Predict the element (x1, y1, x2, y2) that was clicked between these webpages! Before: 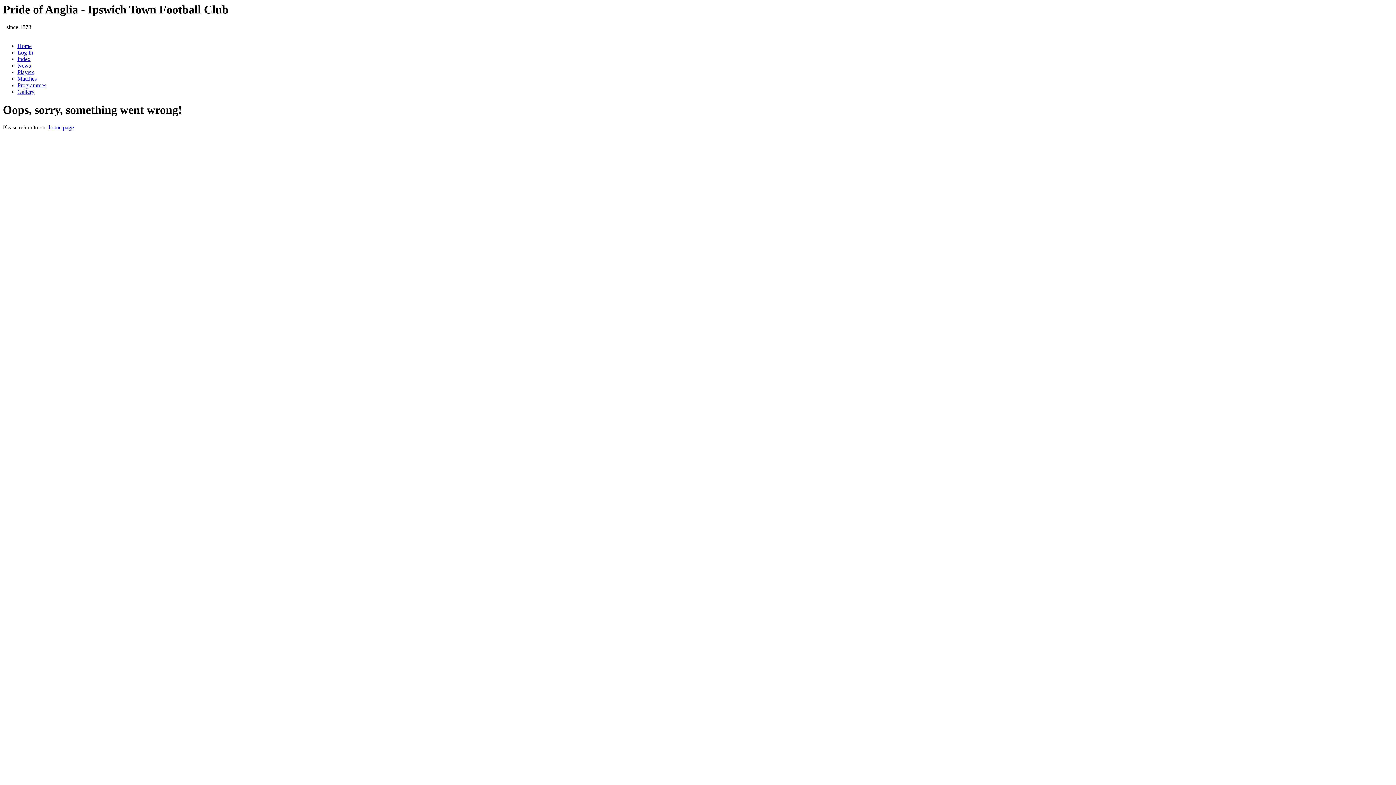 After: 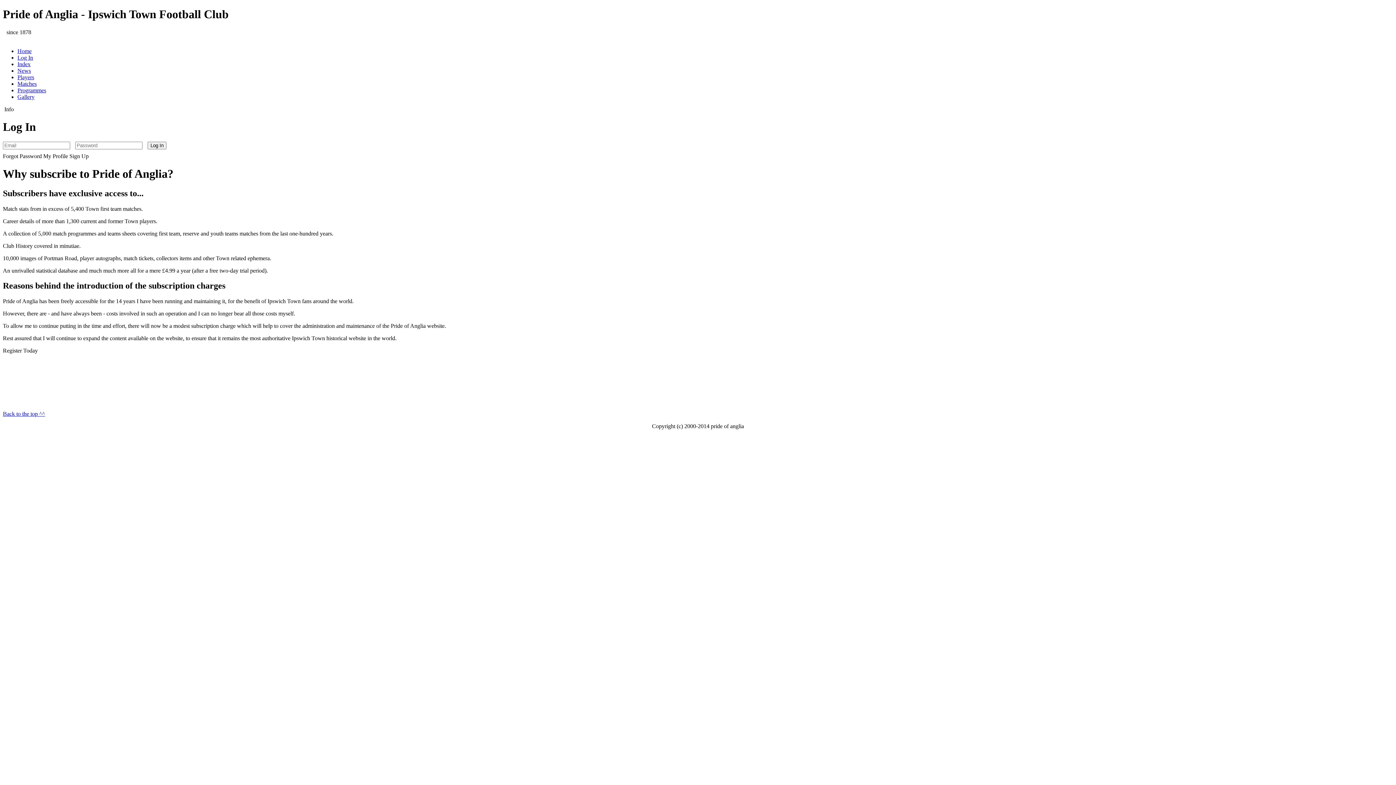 Action: bbox: (17, 49, 33, 55) label: Log In